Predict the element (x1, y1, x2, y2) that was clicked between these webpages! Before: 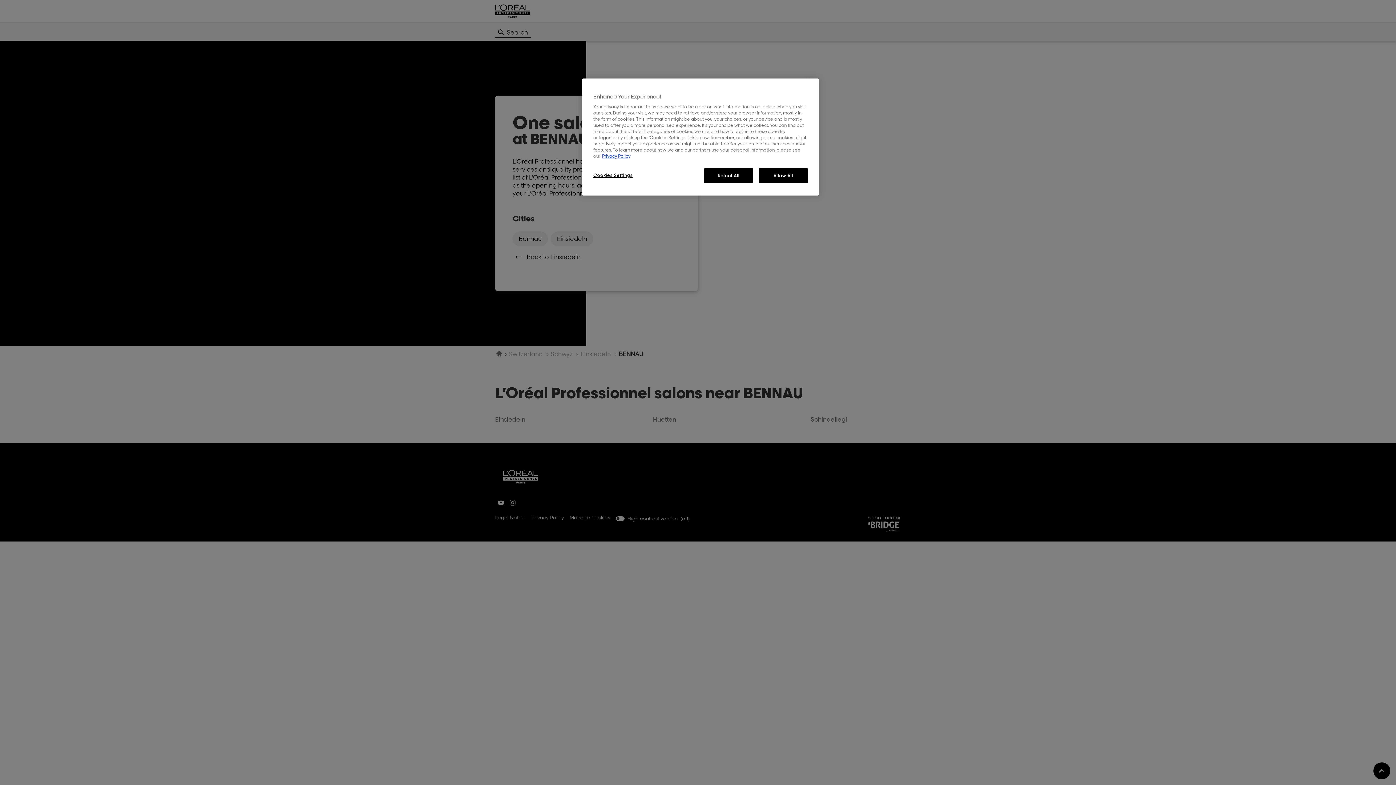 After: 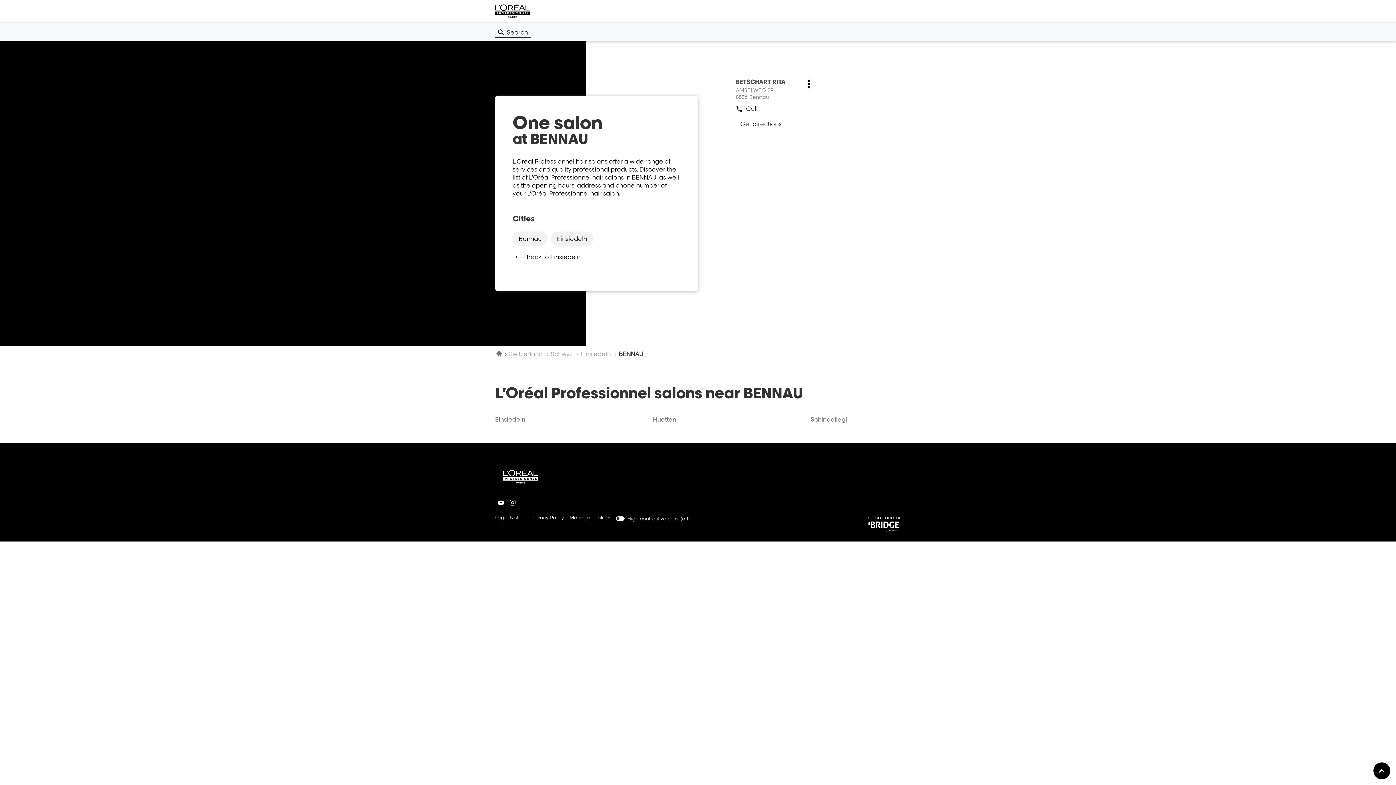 Action: bbox: (704, 168, 753, 183) label: Reject All